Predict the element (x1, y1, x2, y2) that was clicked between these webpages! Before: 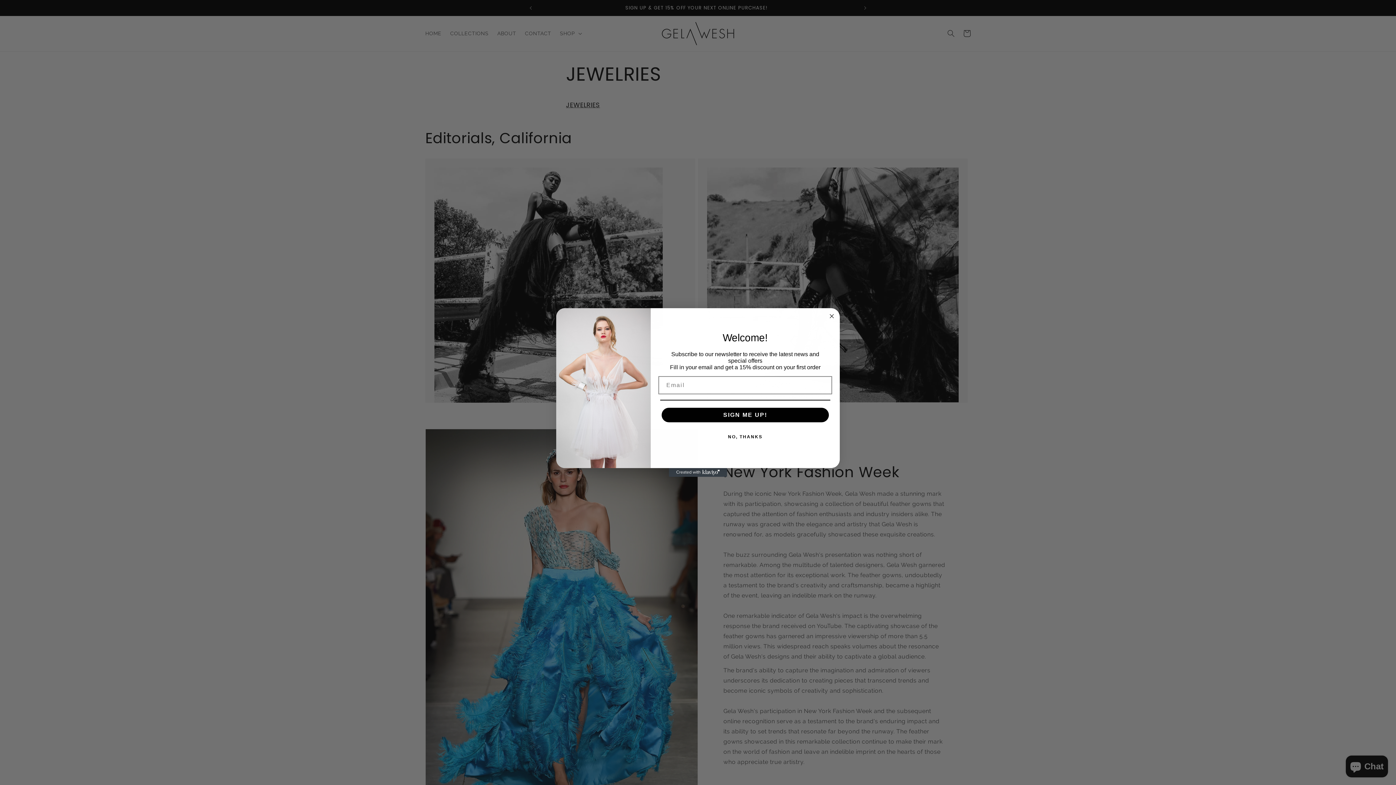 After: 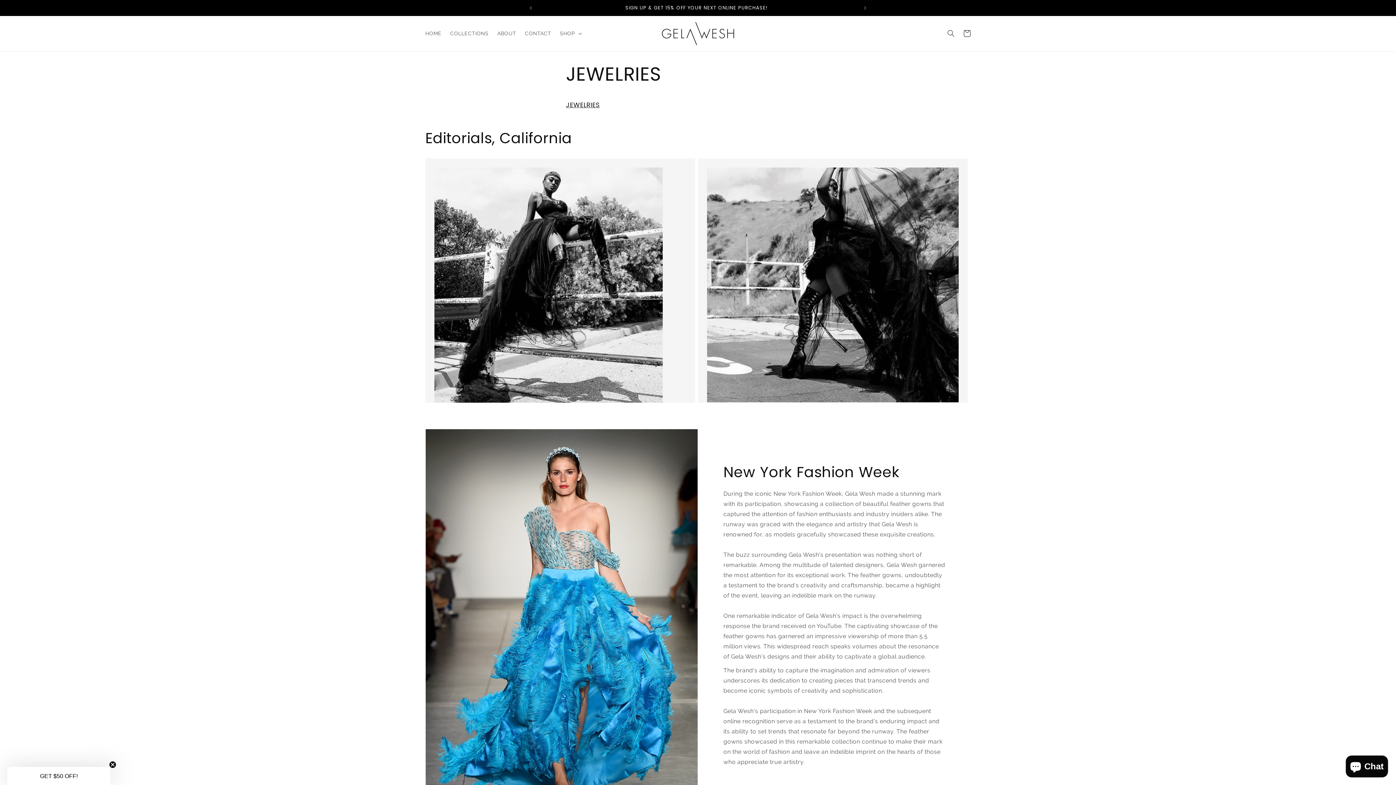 Action: bbox: (660, 429, 830, 444) label: NO, THANKS